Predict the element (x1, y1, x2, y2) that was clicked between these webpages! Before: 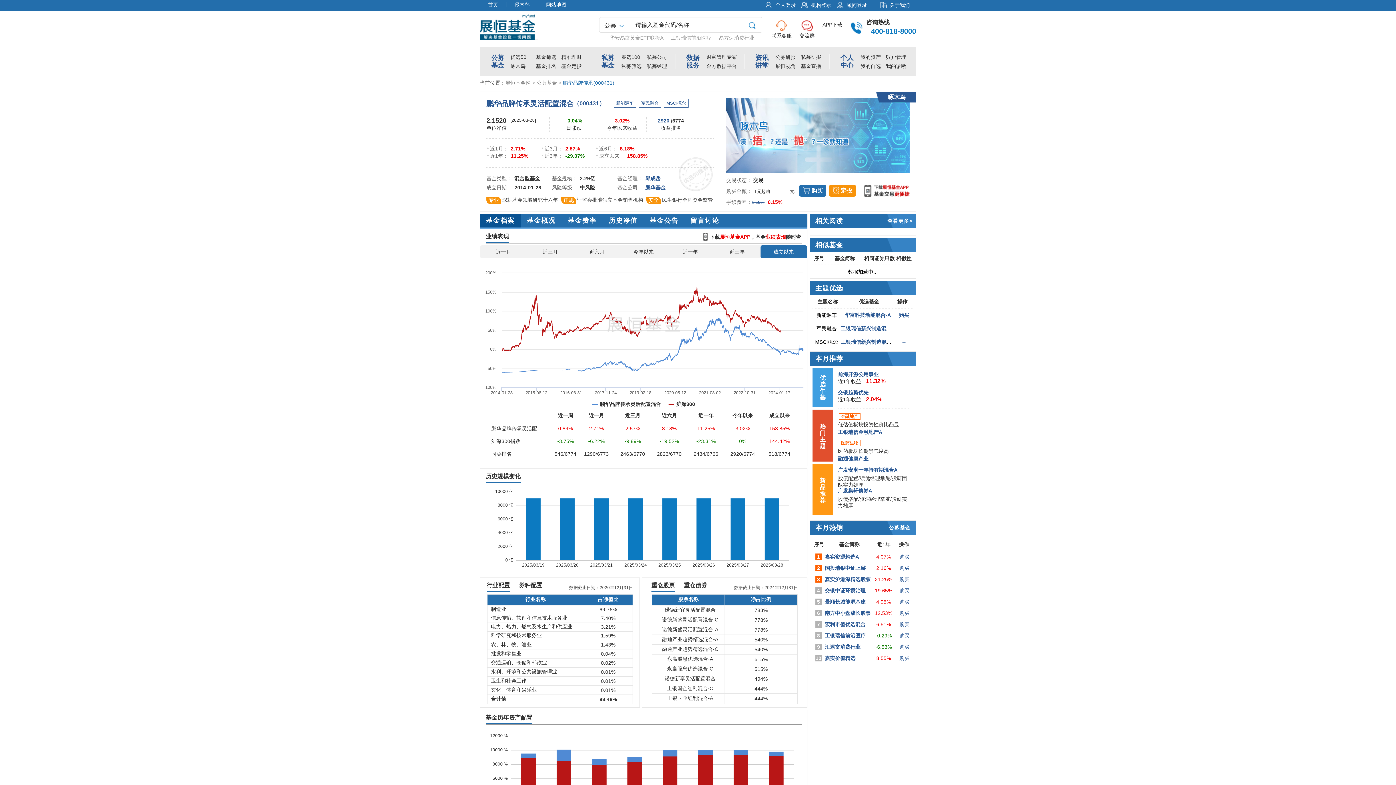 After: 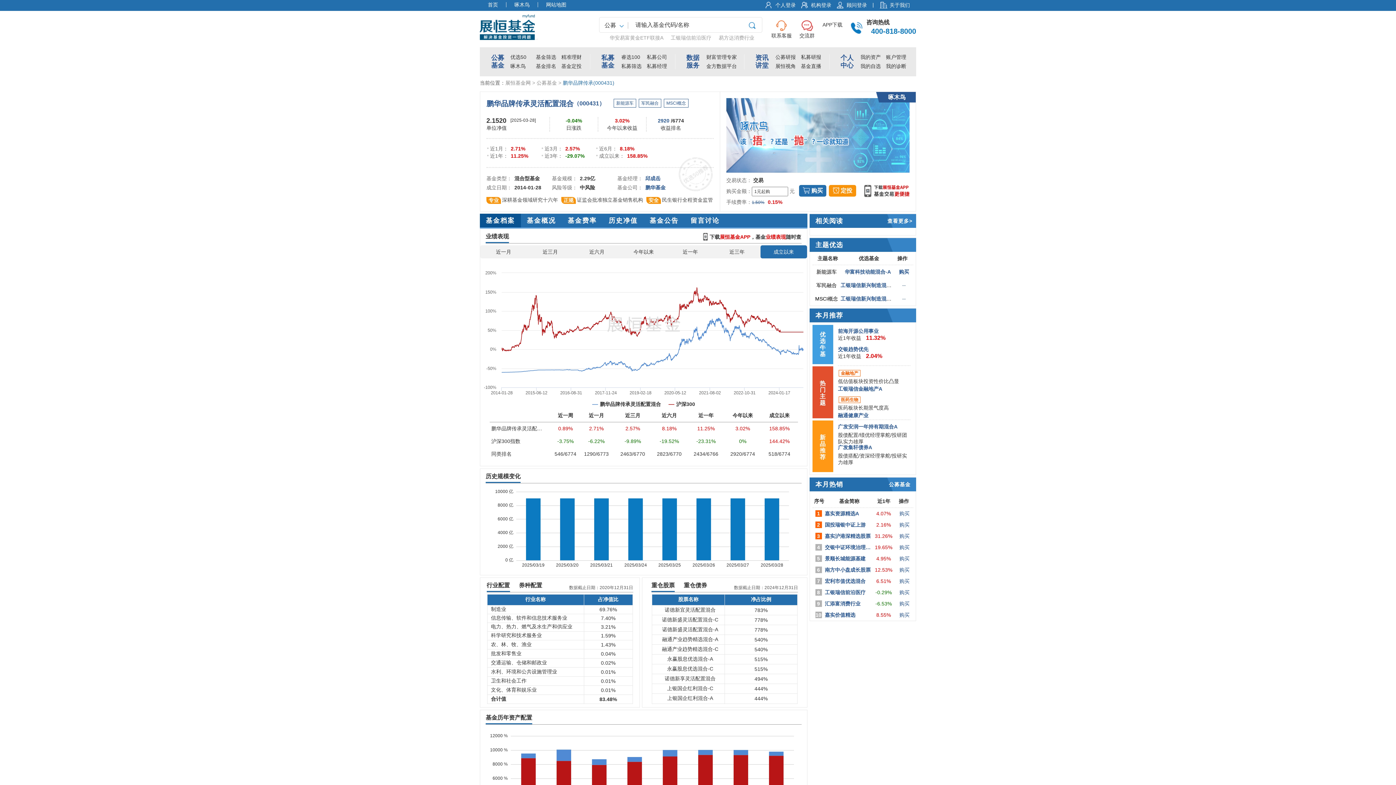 Action: label: 机构登录 bbox: (811, 2, 831, 8)